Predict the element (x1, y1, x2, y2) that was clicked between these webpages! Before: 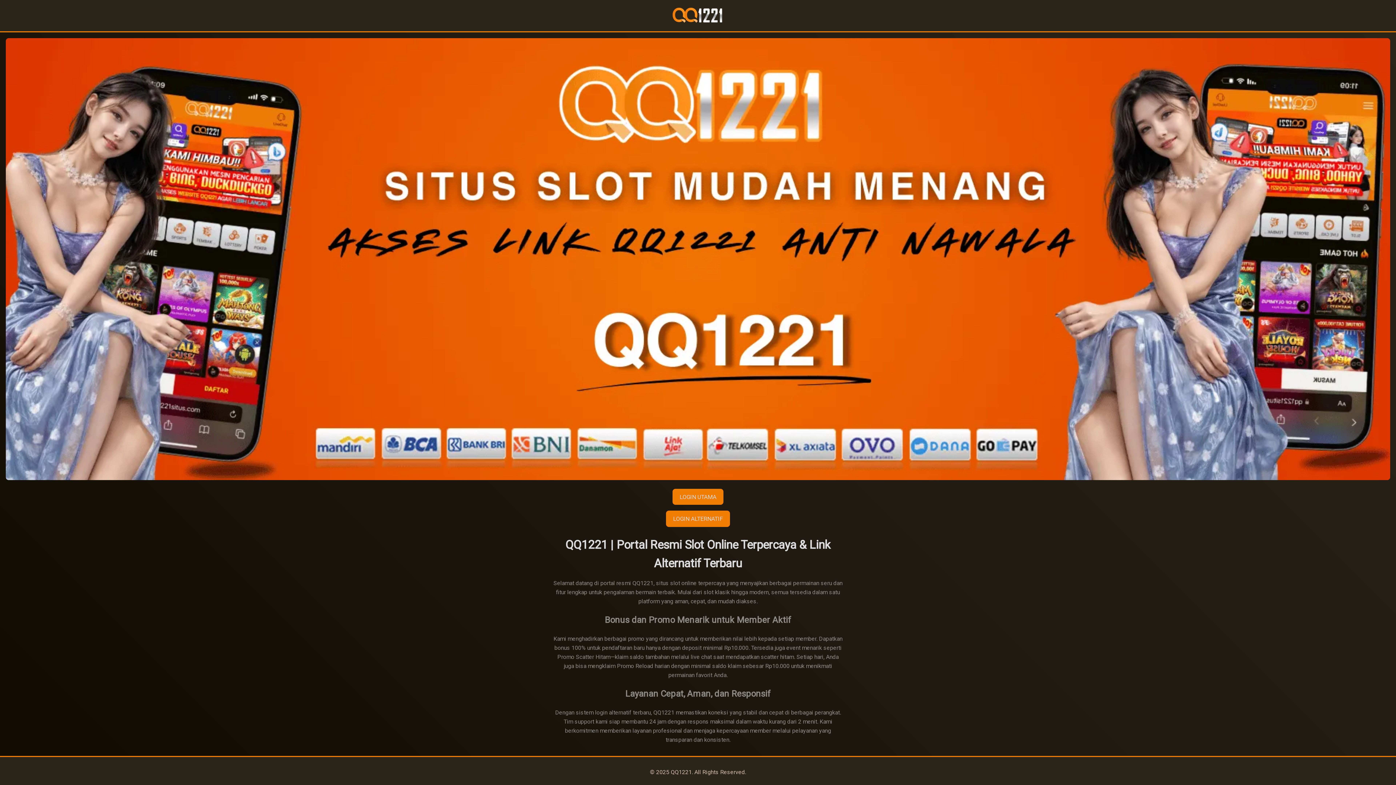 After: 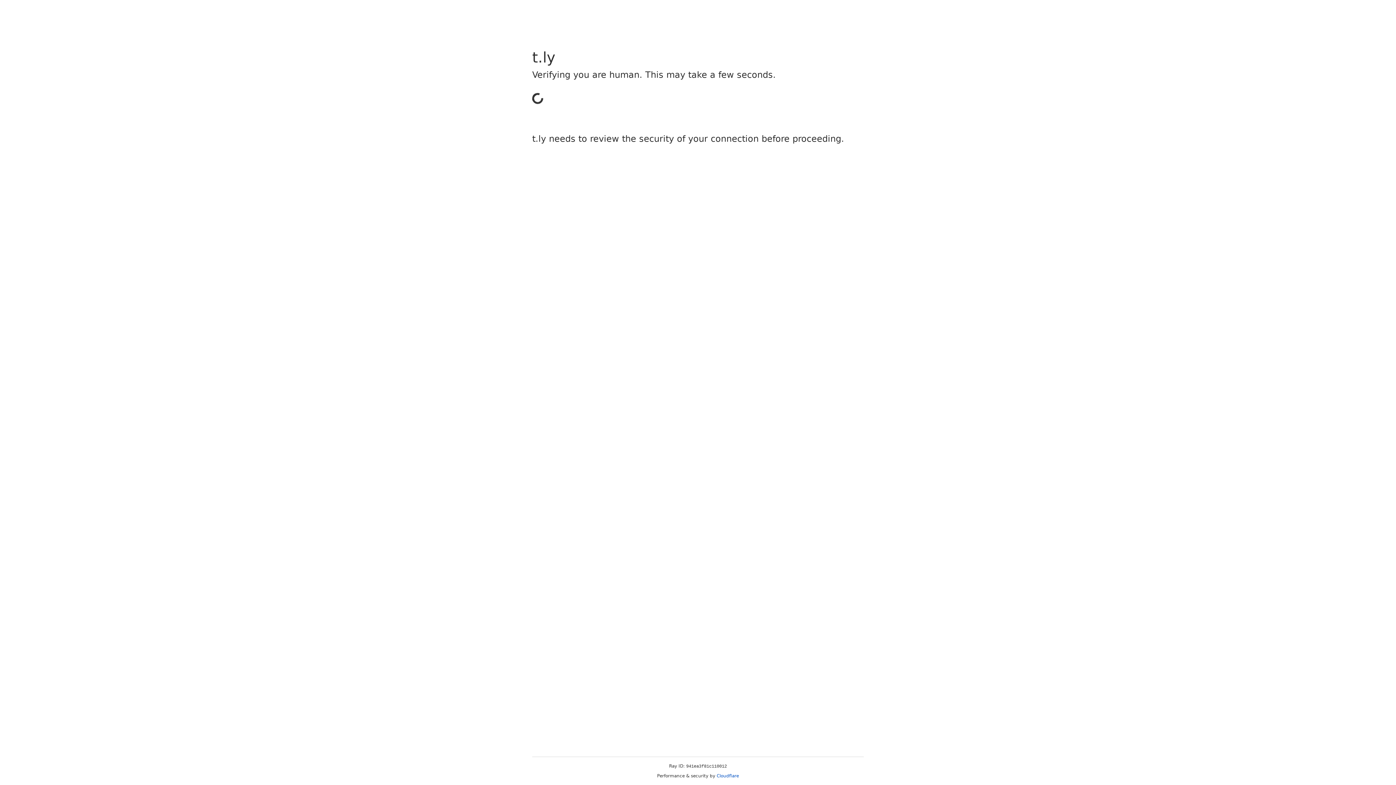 Action: bbox: (672, 489, 723, 505) label: LOGIN UTAMA